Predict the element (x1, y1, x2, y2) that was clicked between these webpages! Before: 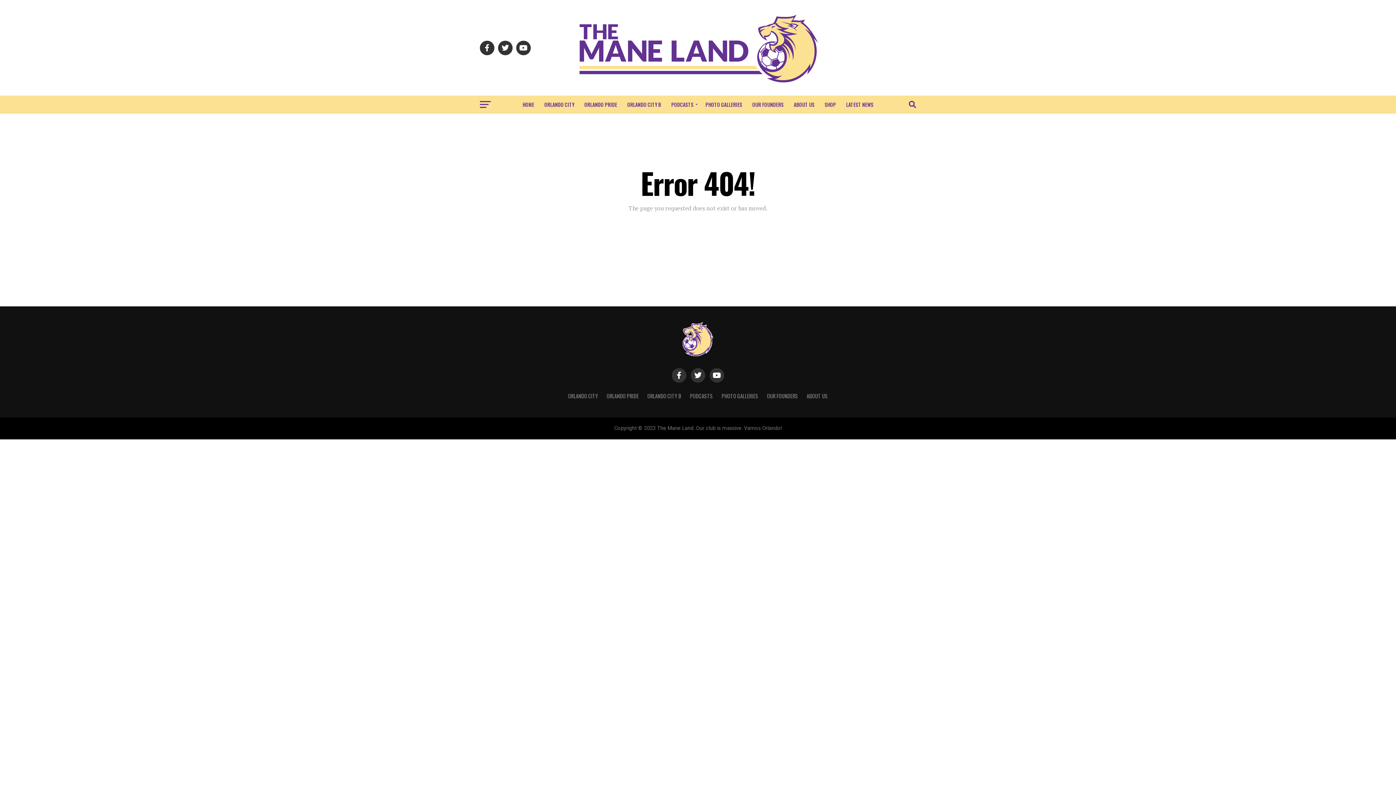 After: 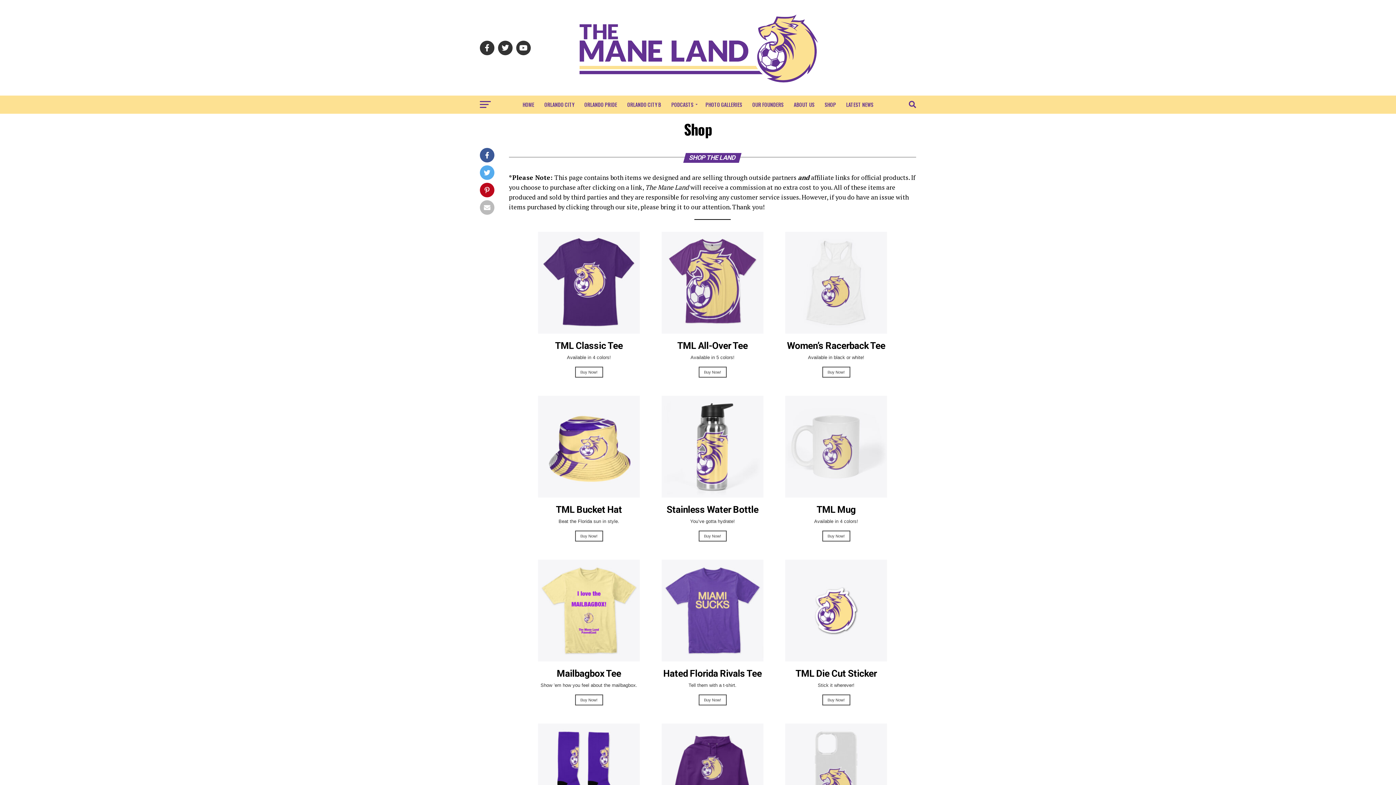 Action: label: SHOP bbox: (820, 95, 840, 113)